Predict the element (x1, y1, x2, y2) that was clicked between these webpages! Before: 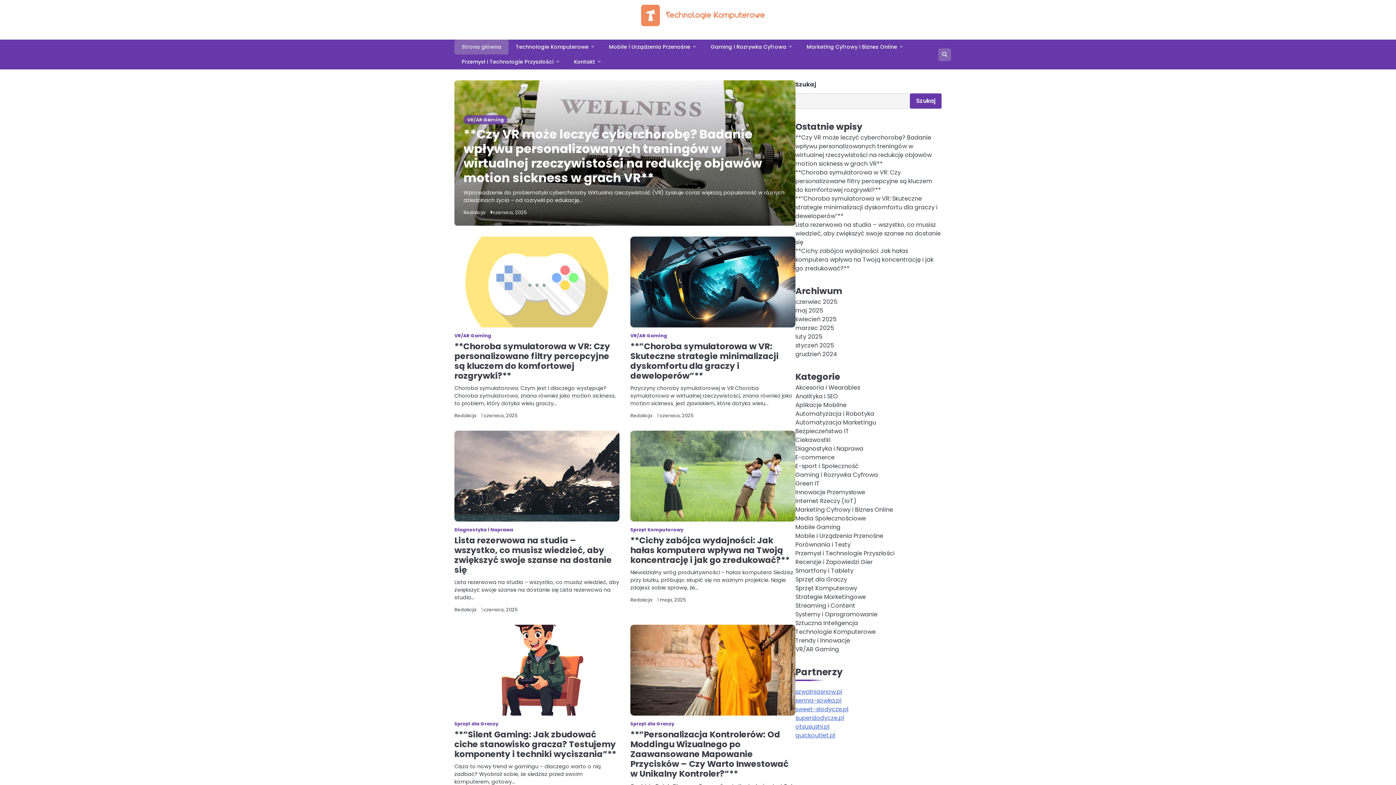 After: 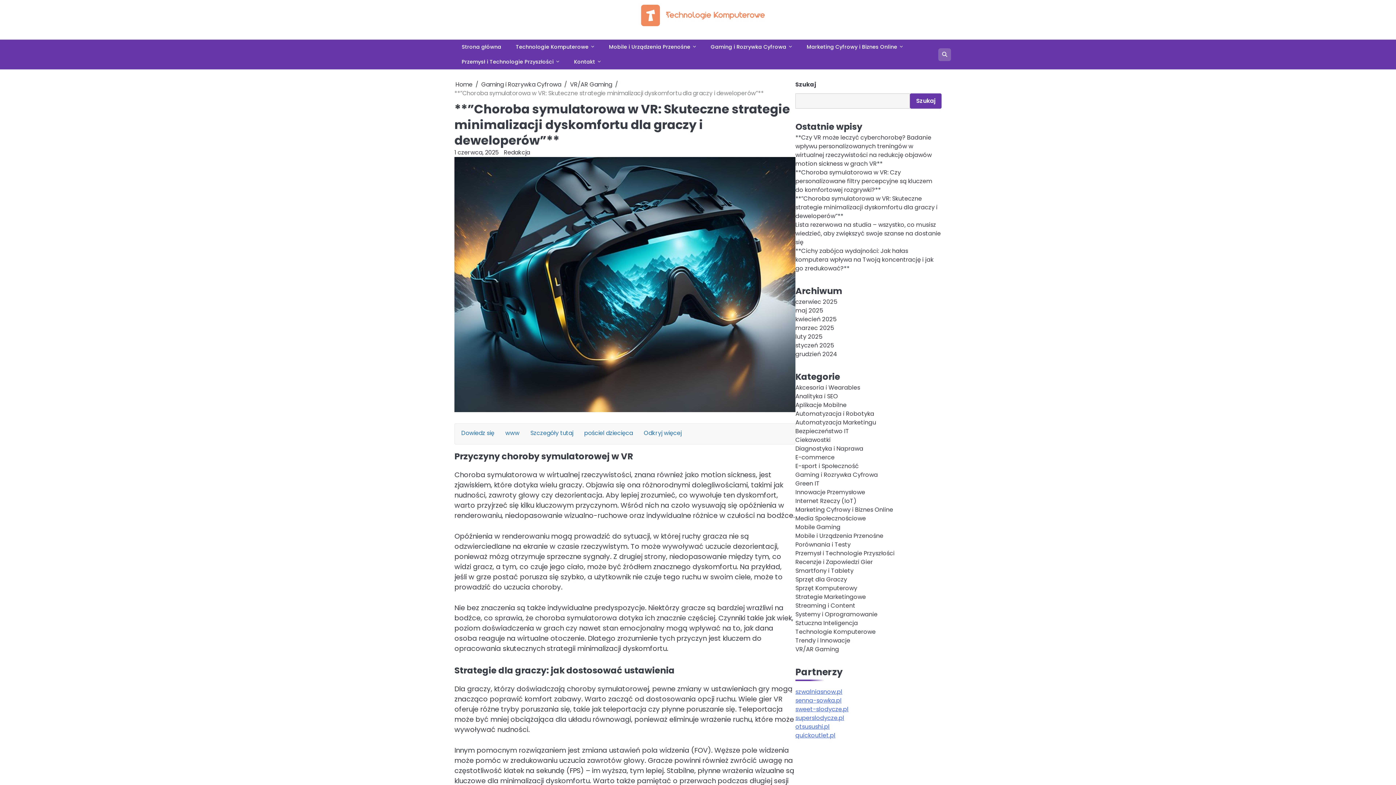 Action: bbox: (795, 194, 937, 220) label: **”Choroba symulatorowa w VR: Skuteczne strategie minimalizacji dyskomfortu dla graczy i deweloperów”**